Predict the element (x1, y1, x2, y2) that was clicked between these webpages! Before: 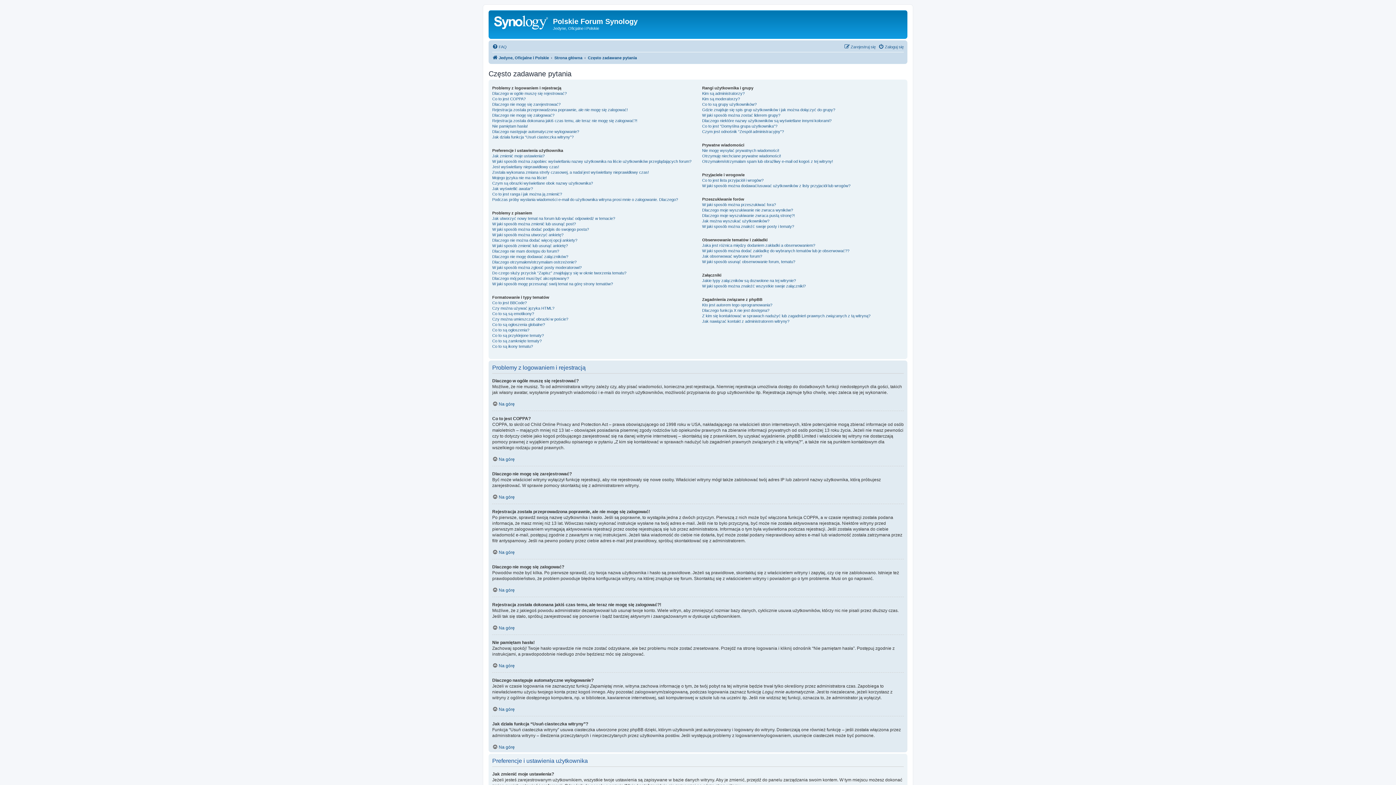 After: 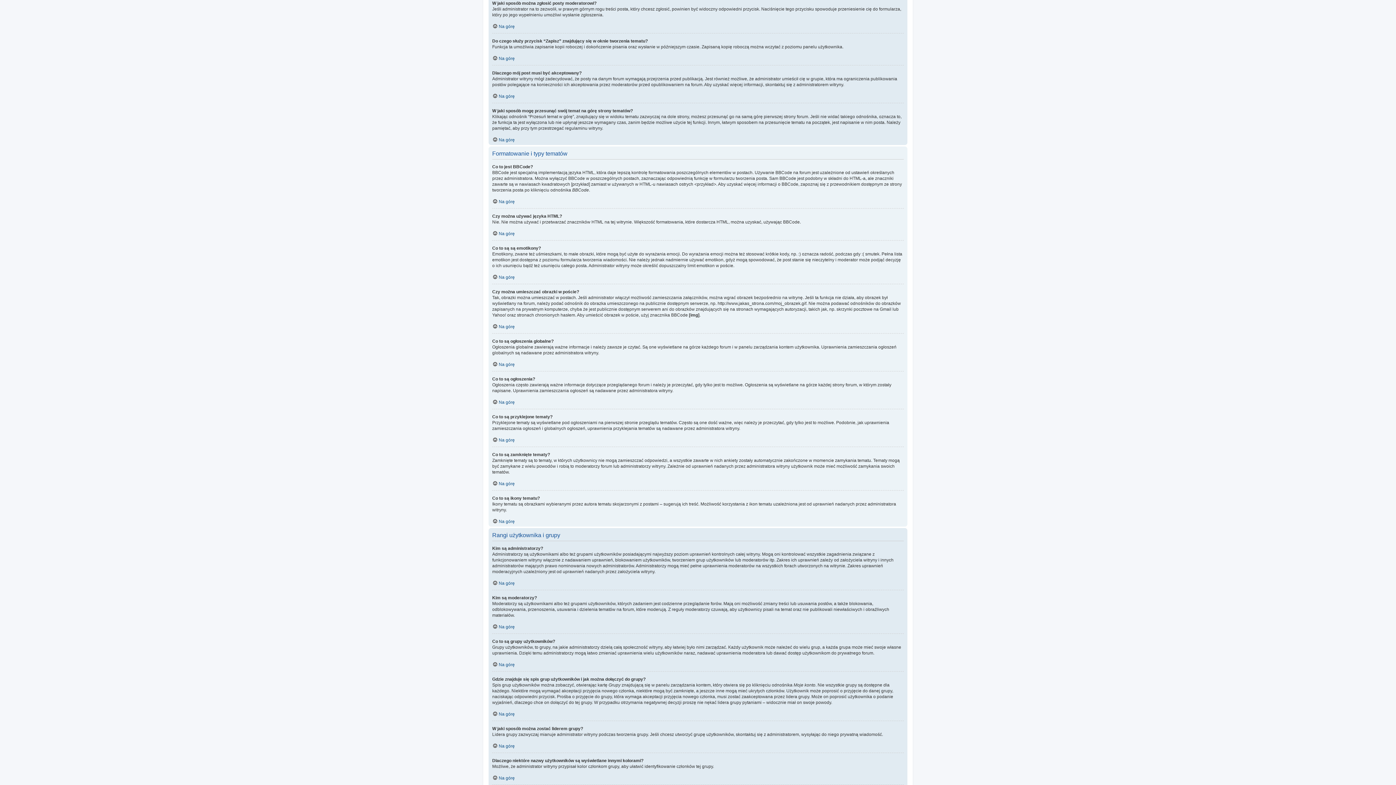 Action: label: W jaki sposób można zgłosić posty moderatorowi? bbox: (492, 264, 581, 270)